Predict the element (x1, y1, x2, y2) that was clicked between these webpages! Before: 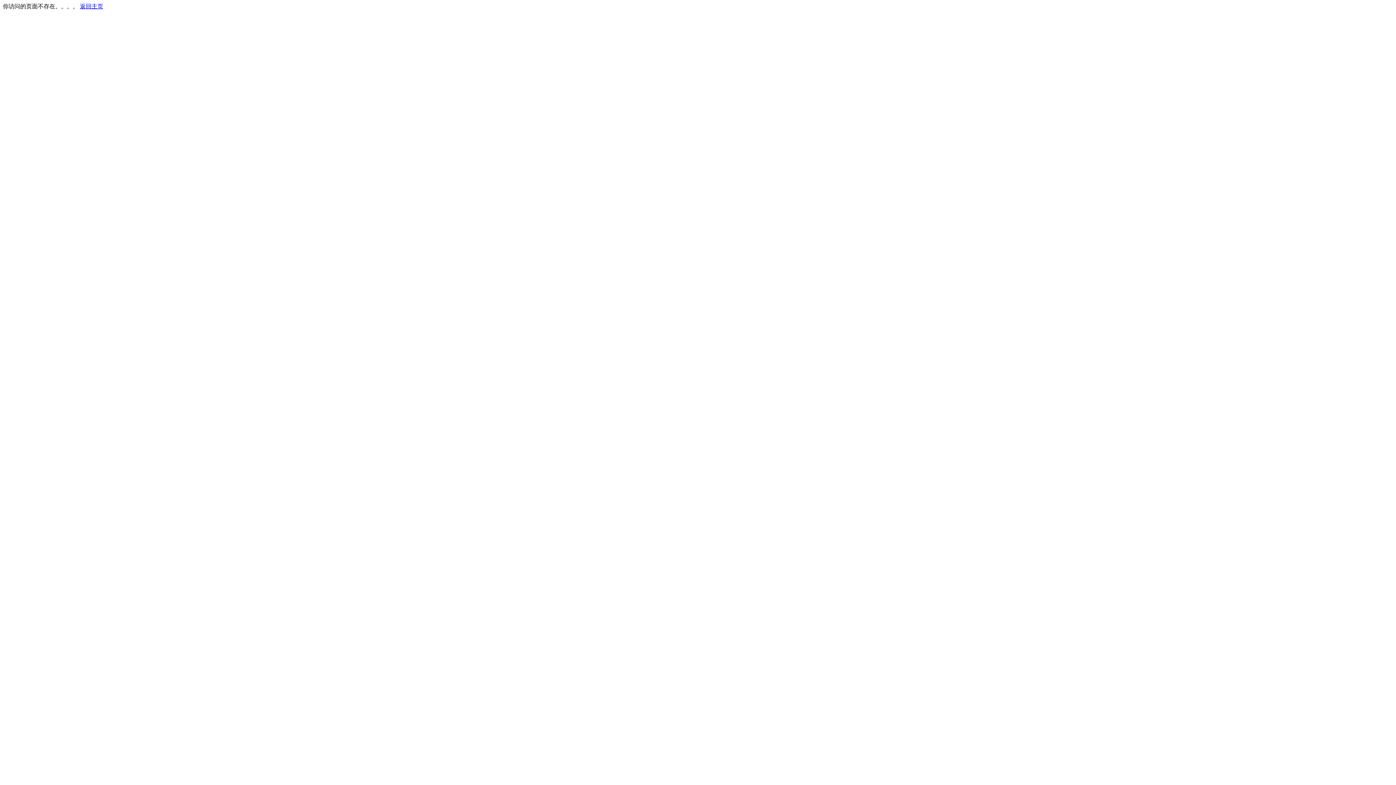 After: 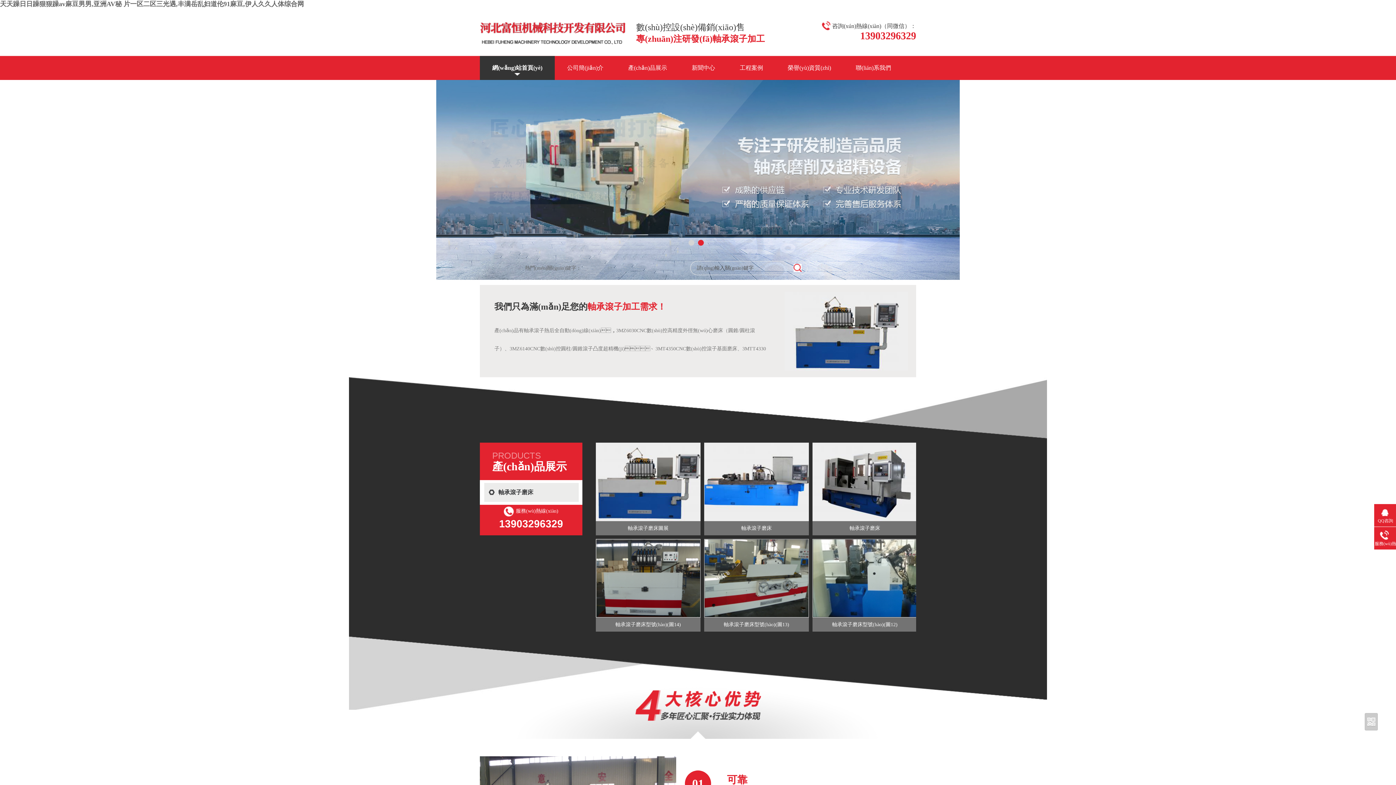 Action: label: 返回主页 bbox: (80, 3, 103, 9)